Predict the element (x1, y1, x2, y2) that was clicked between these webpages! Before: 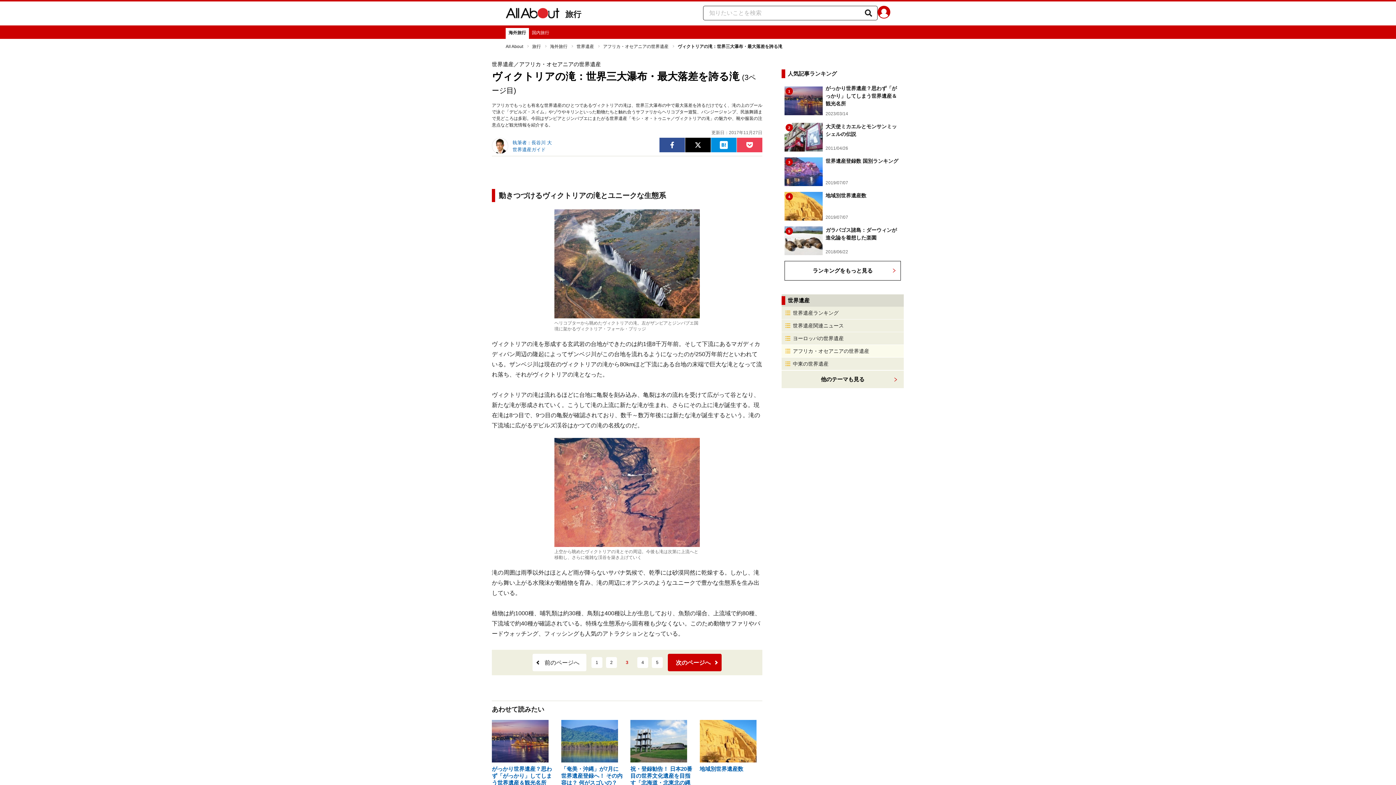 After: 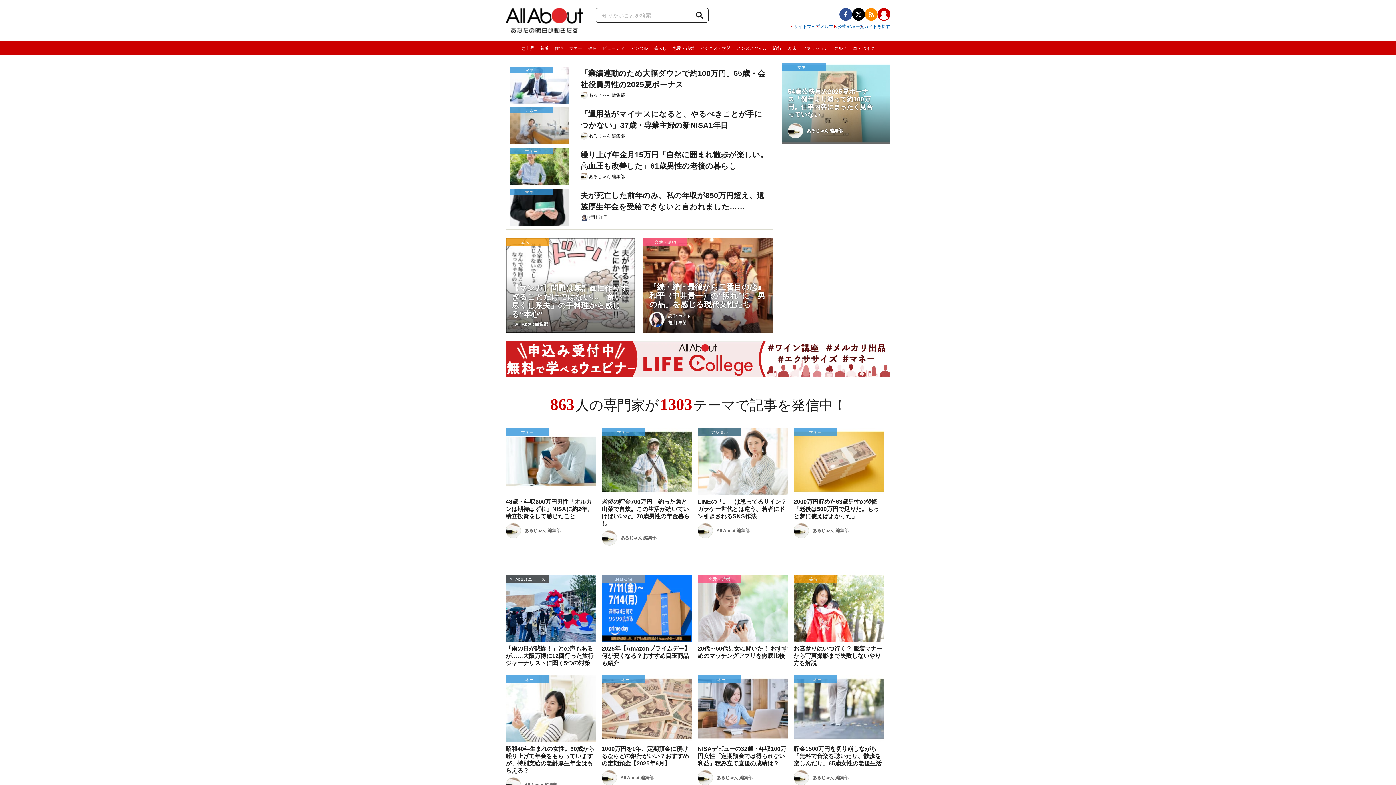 Action: label: All About bbox: (505, 44, 523, 49)